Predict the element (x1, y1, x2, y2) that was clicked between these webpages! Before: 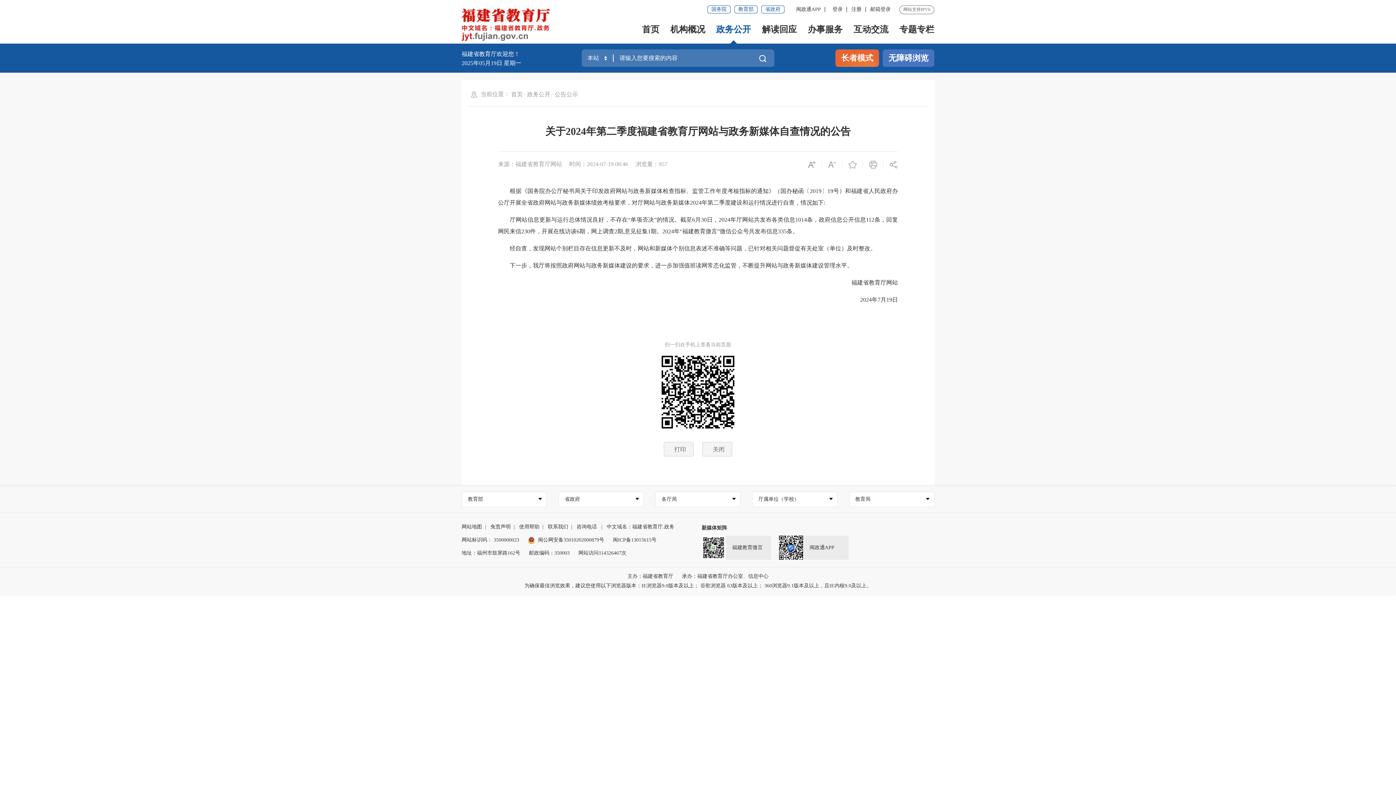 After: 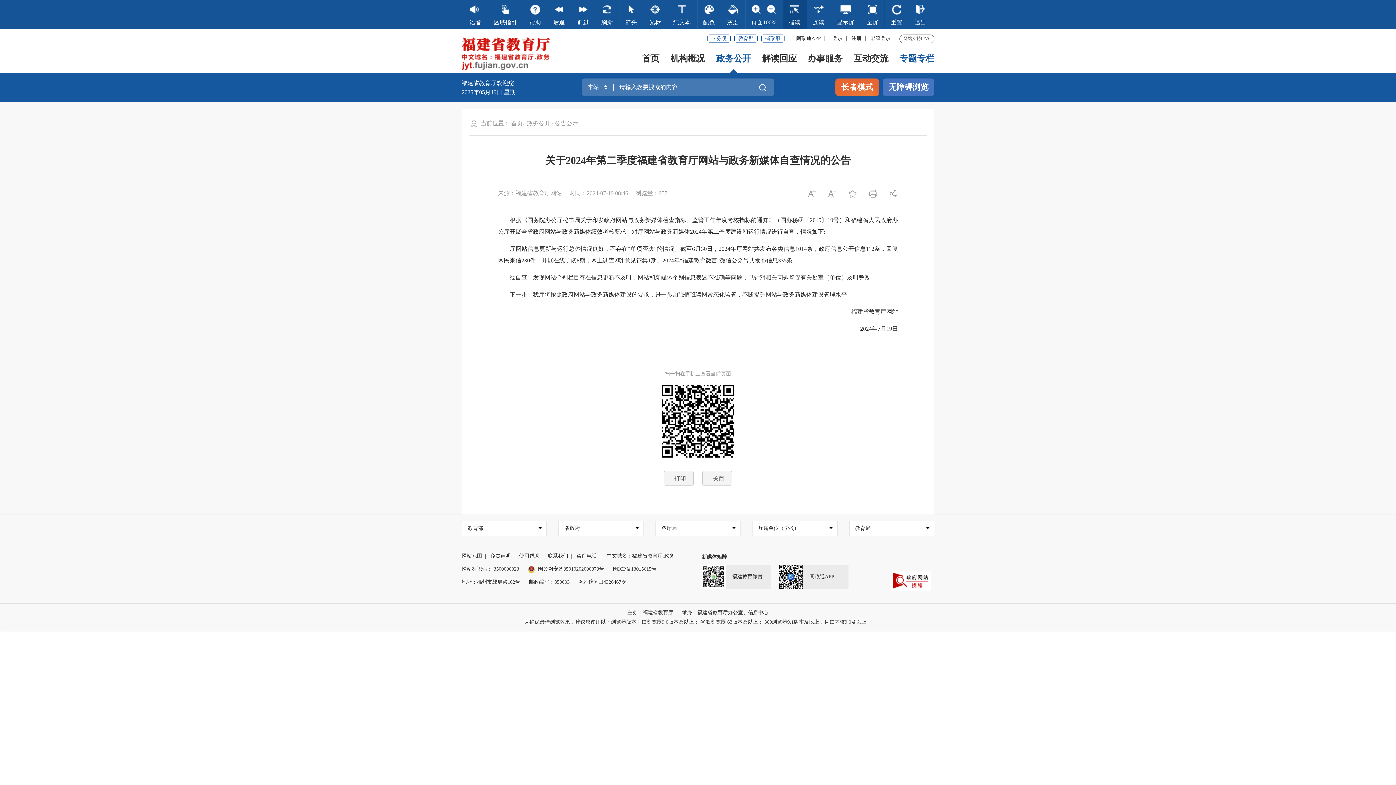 Action: bbox: (882, 49, 934, 66) label: 无障碍浏览